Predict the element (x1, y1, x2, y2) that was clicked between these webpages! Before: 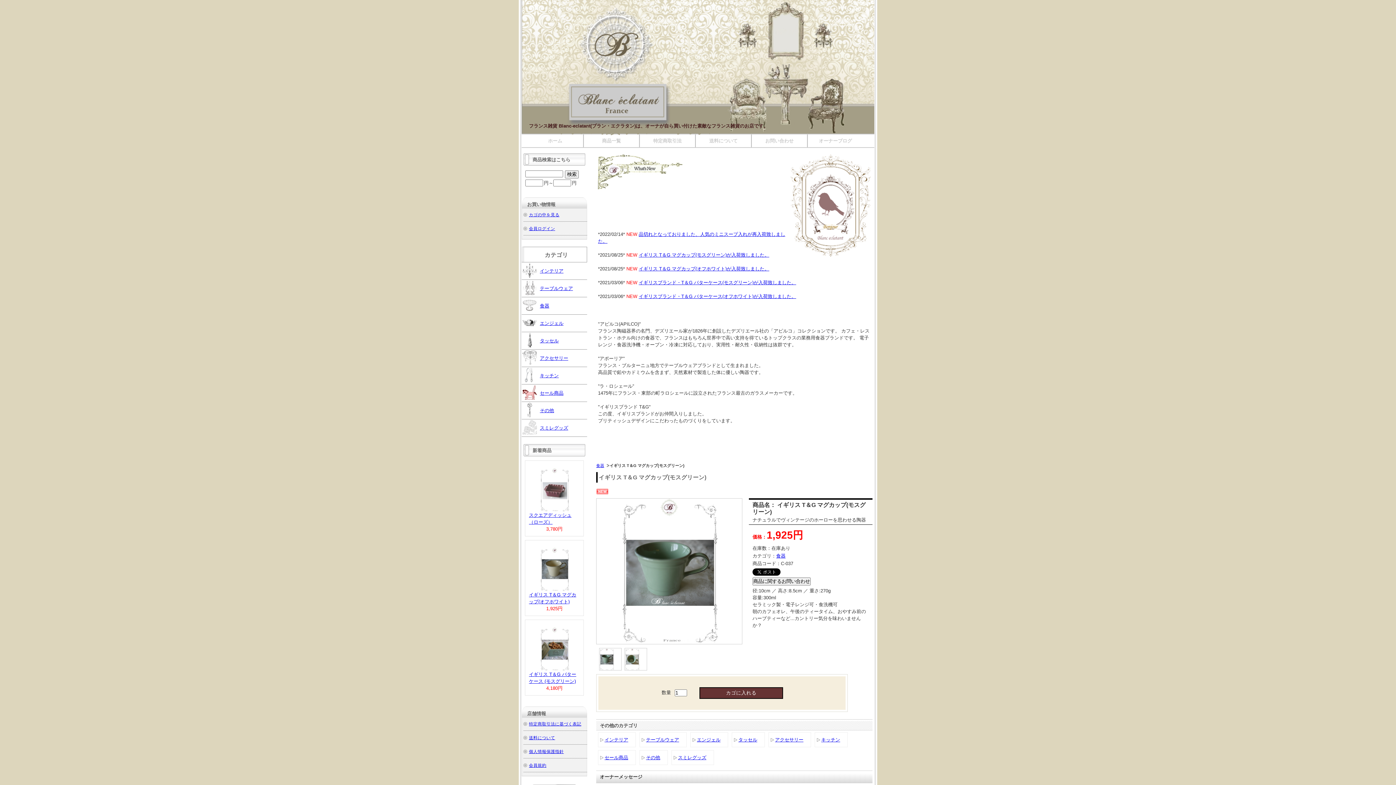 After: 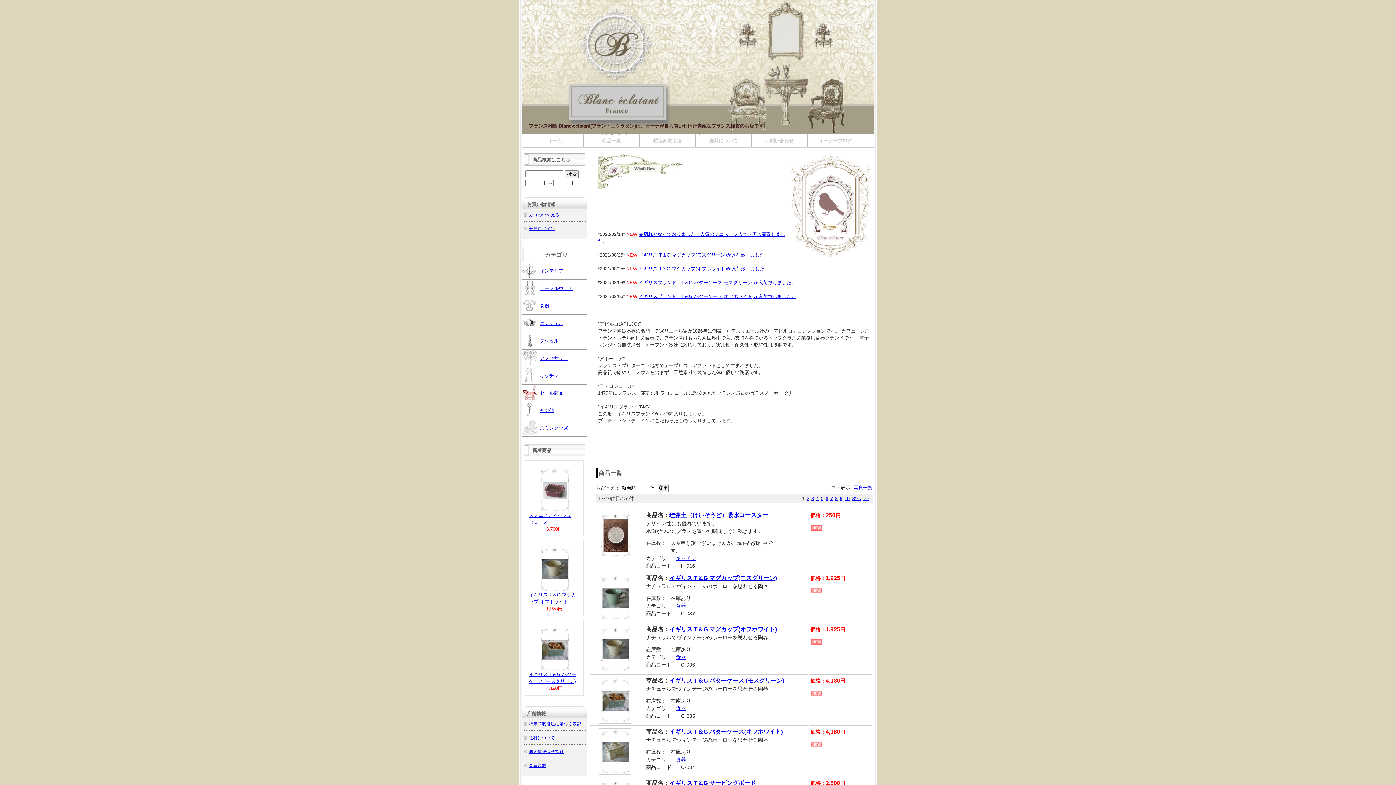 Action: label: 商品一覧 bbox: (583, 134, 639, 147)